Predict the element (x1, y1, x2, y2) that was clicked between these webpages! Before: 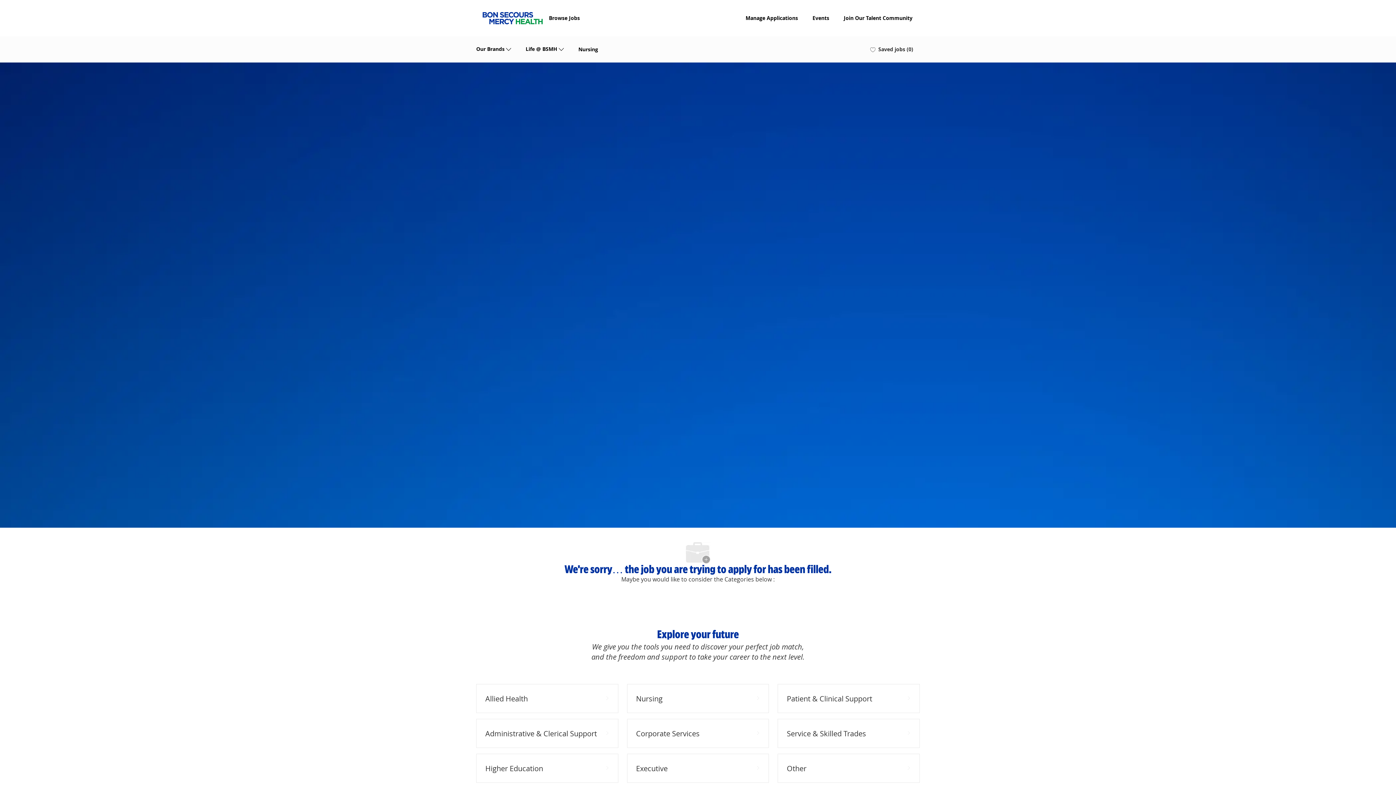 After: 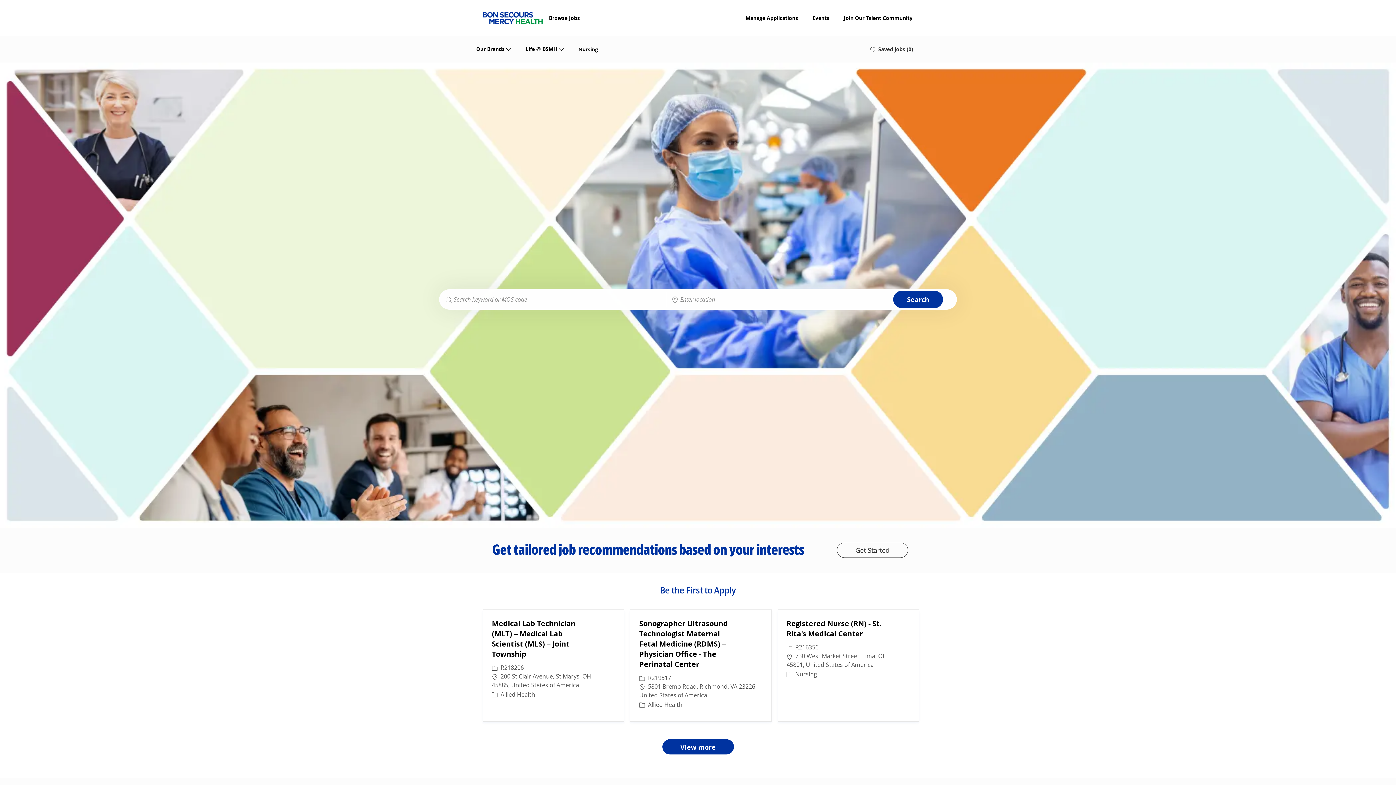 Action: label: Company Logo bbox: (476, 0, 549, 36)